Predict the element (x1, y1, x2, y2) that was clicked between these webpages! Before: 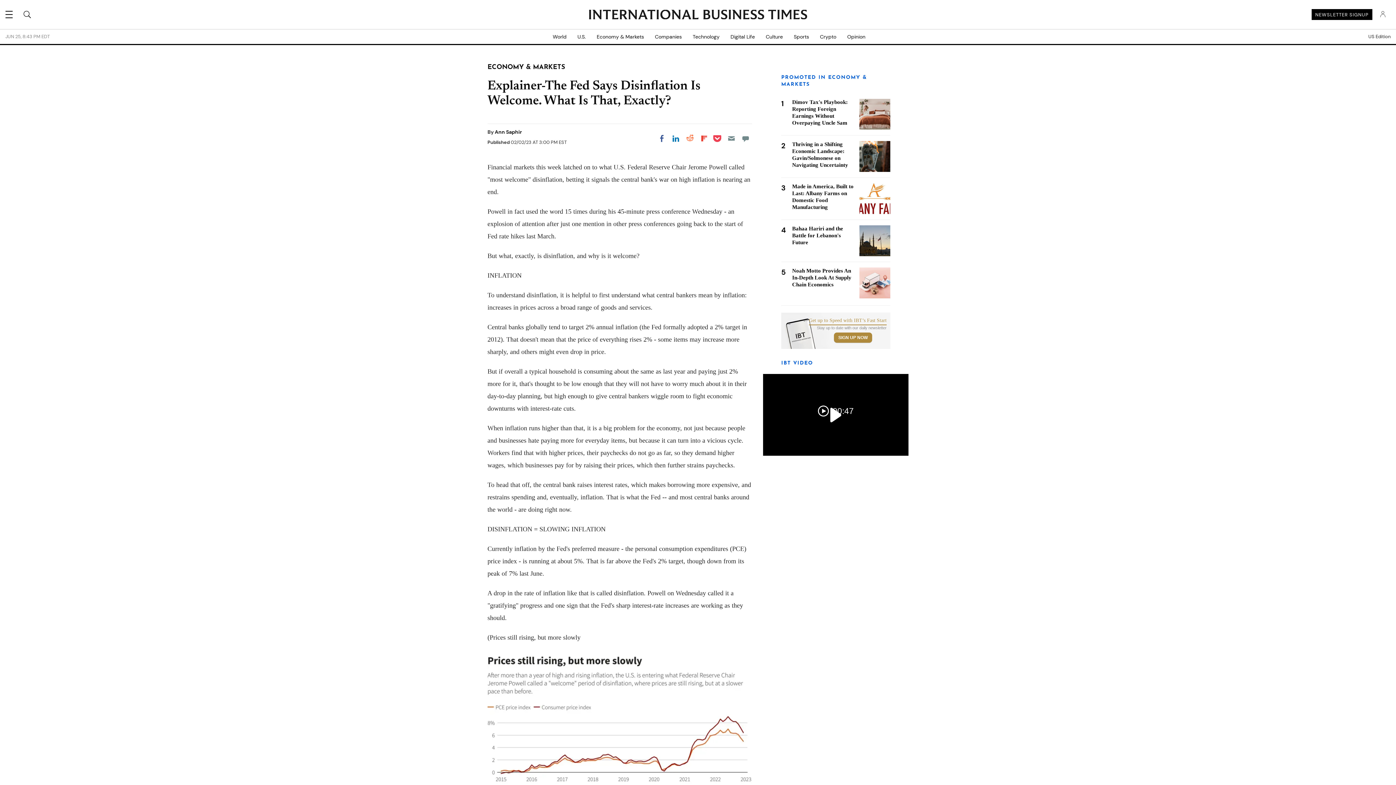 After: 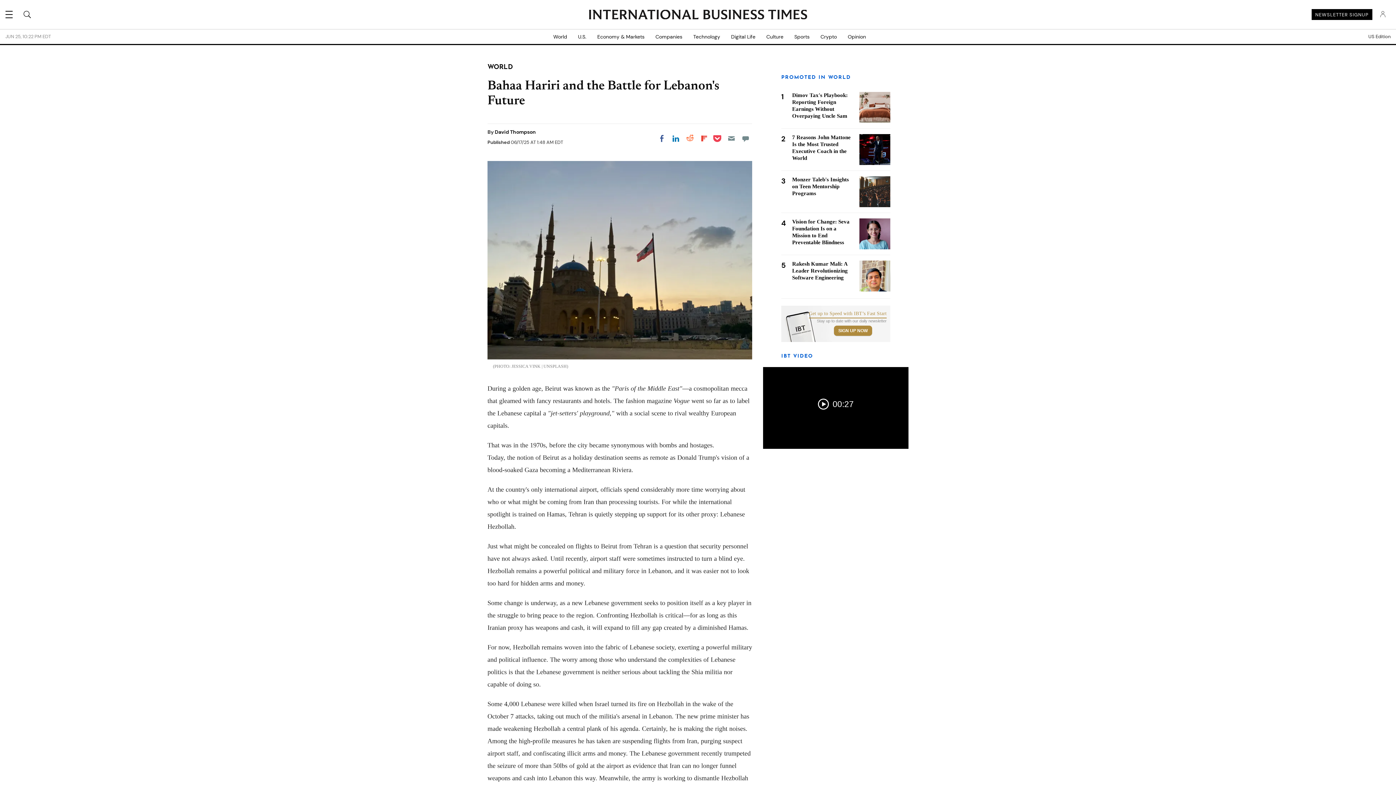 Action: bbox: (792, 225, 843, 245) label: Bahaa Hariri and the Battle for Lebanon's Future